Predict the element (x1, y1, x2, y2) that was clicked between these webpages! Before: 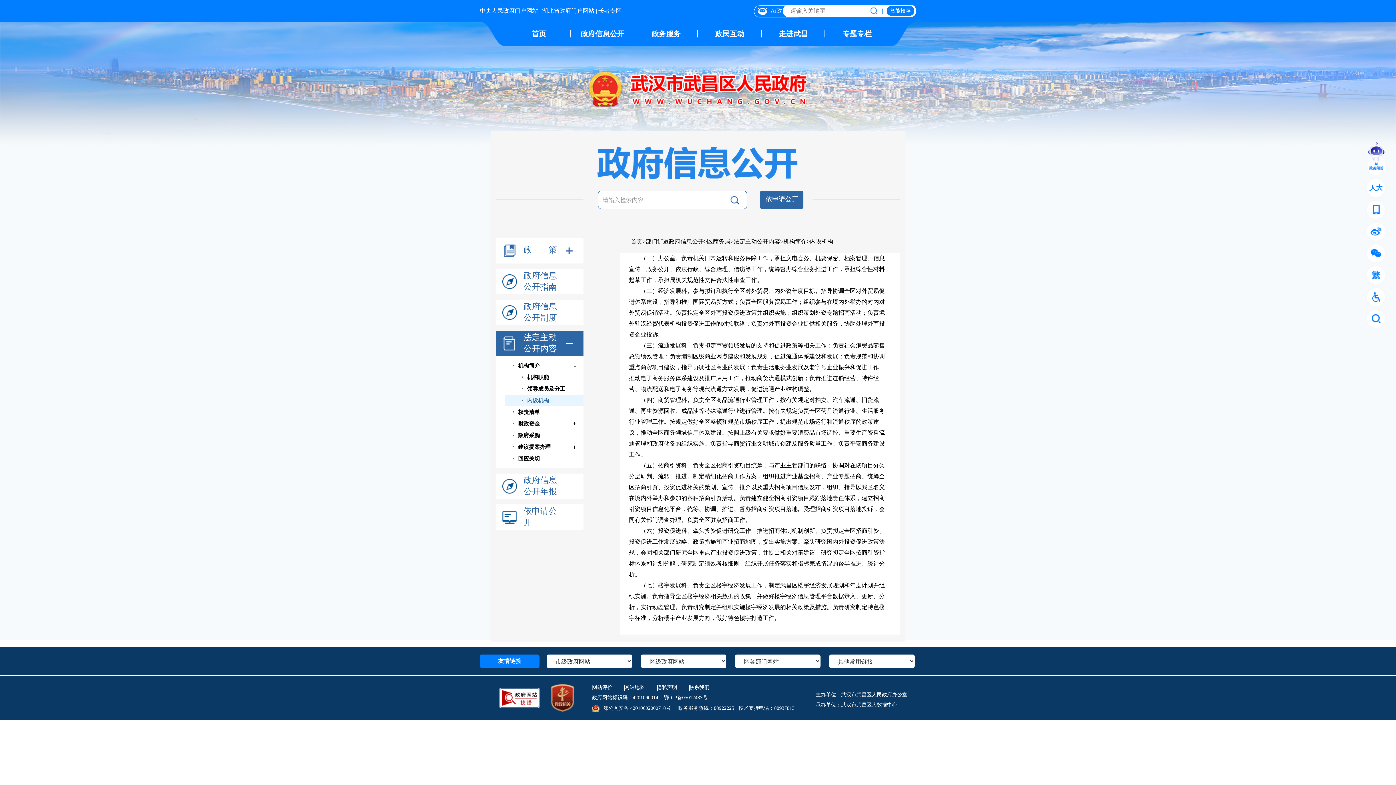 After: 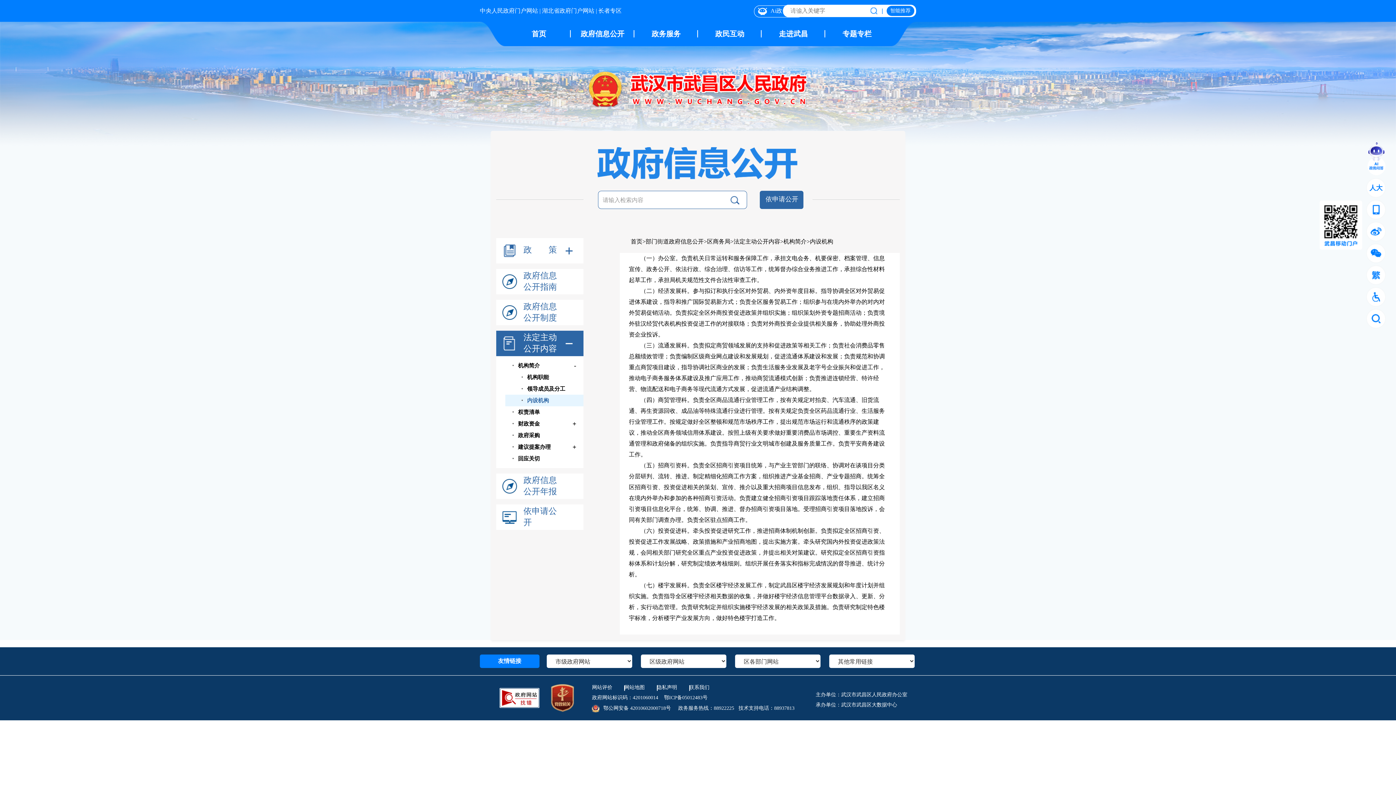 Action: bbox: (1367, 200, 1385, 218)